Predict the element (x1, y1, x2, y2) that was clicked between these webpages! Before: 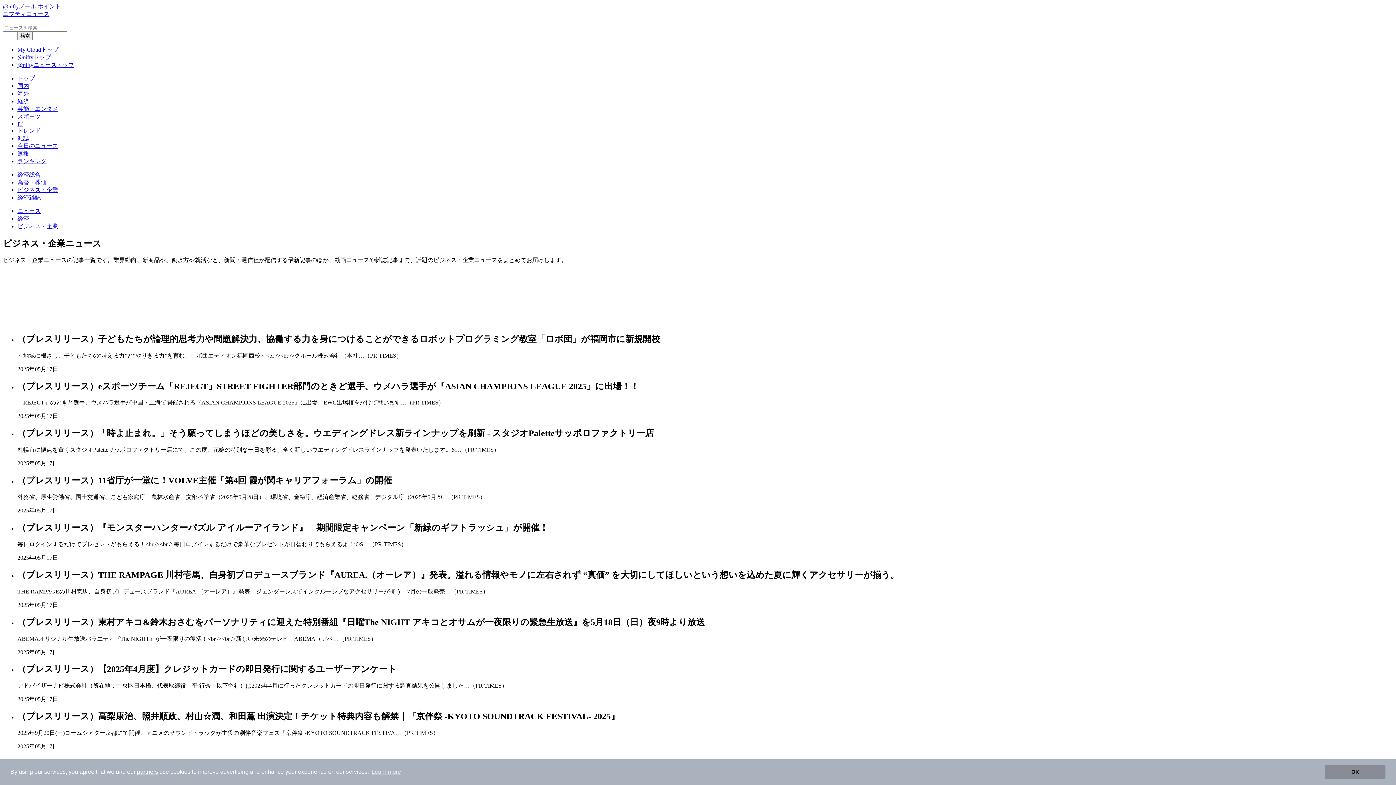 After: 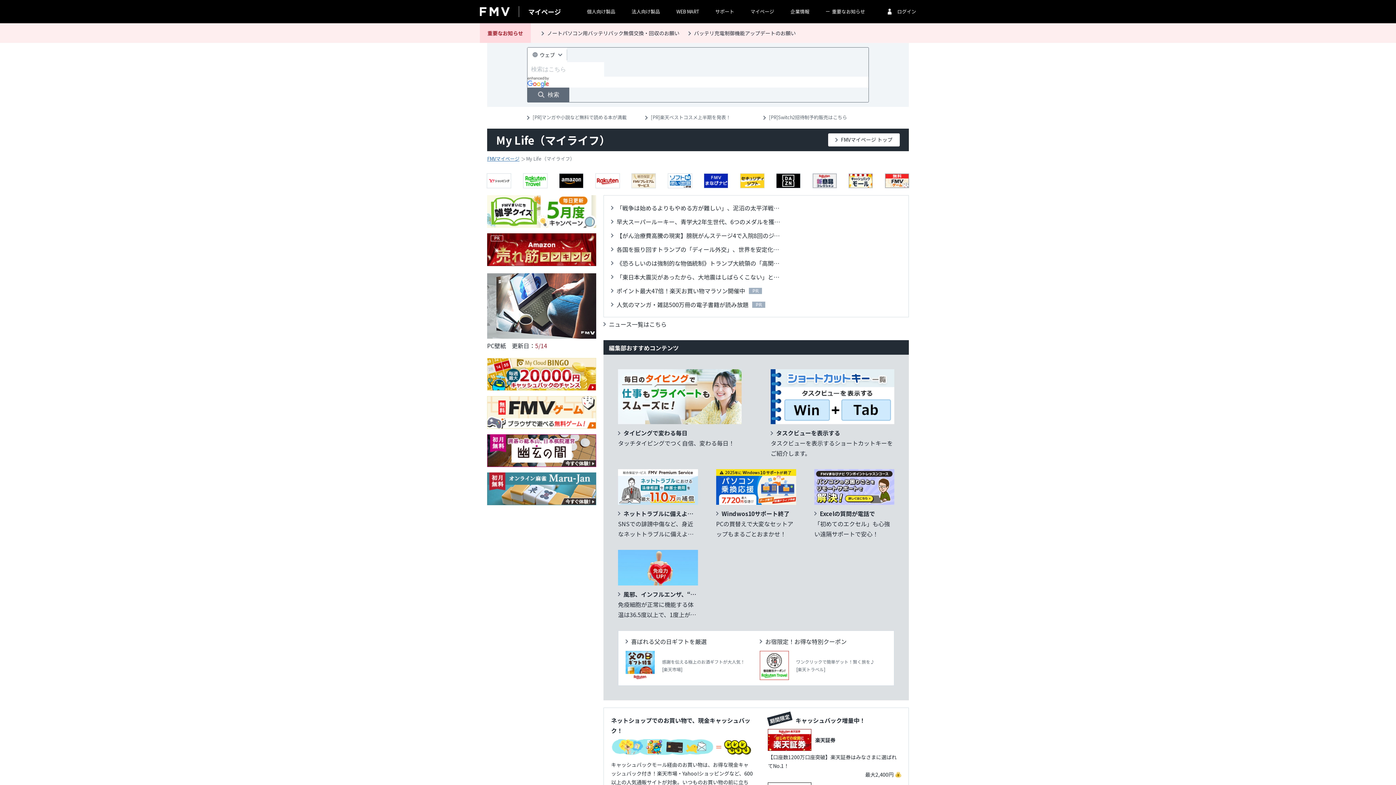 Action: bbox: (17, 46, 58, 52) label: My Cloudトップ